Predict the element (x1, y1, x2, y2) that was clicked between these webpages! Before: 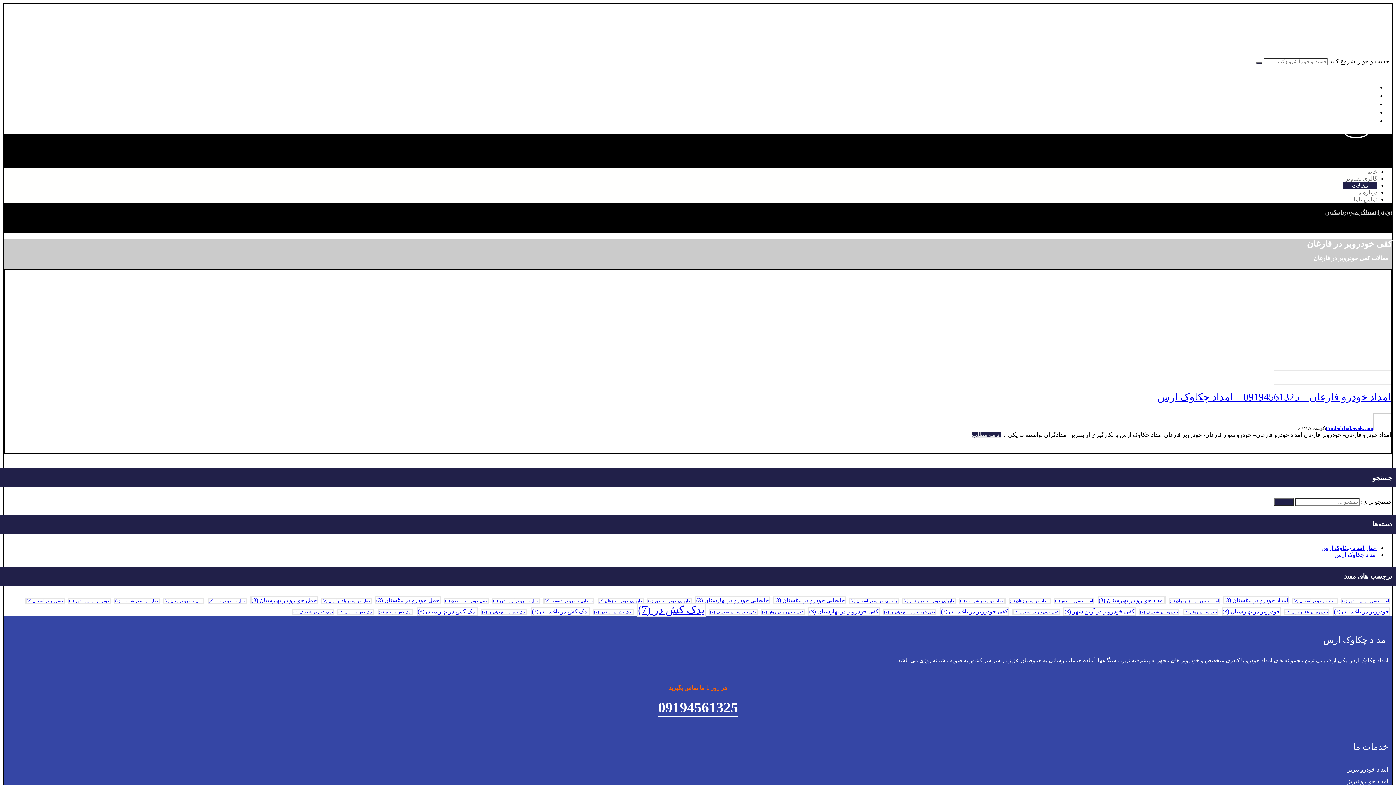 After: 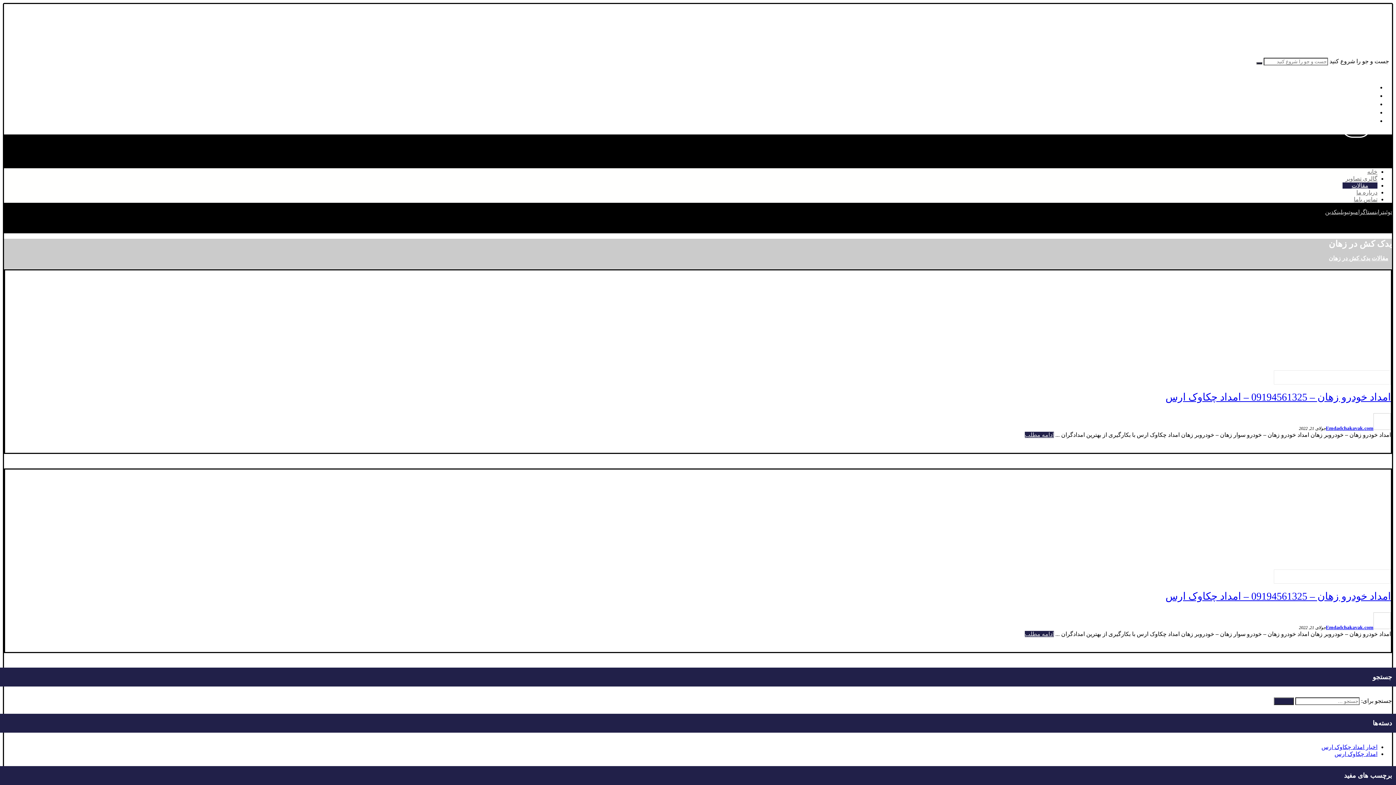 Action: label: یدک کش در زهان (2 مورد) bbox: (337, 609, 374, 615)